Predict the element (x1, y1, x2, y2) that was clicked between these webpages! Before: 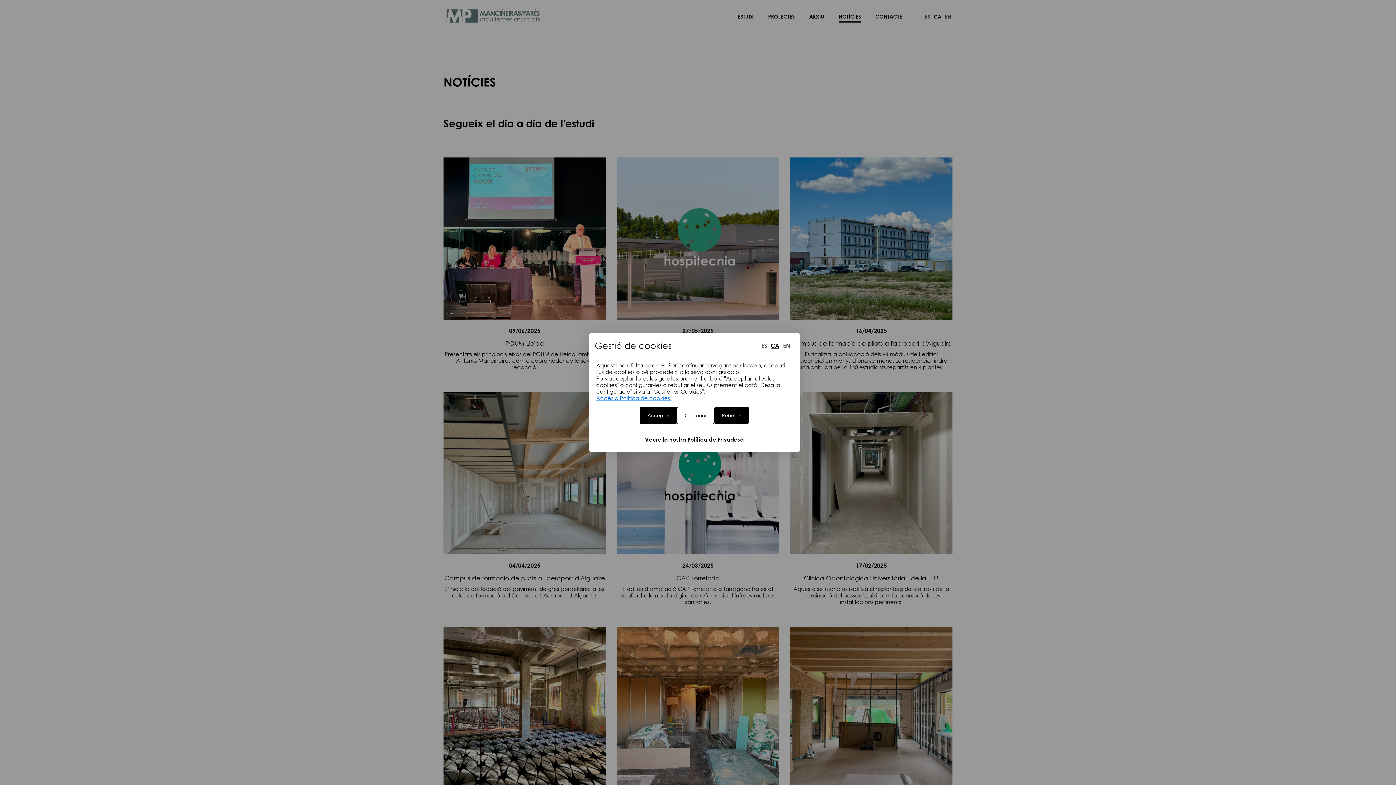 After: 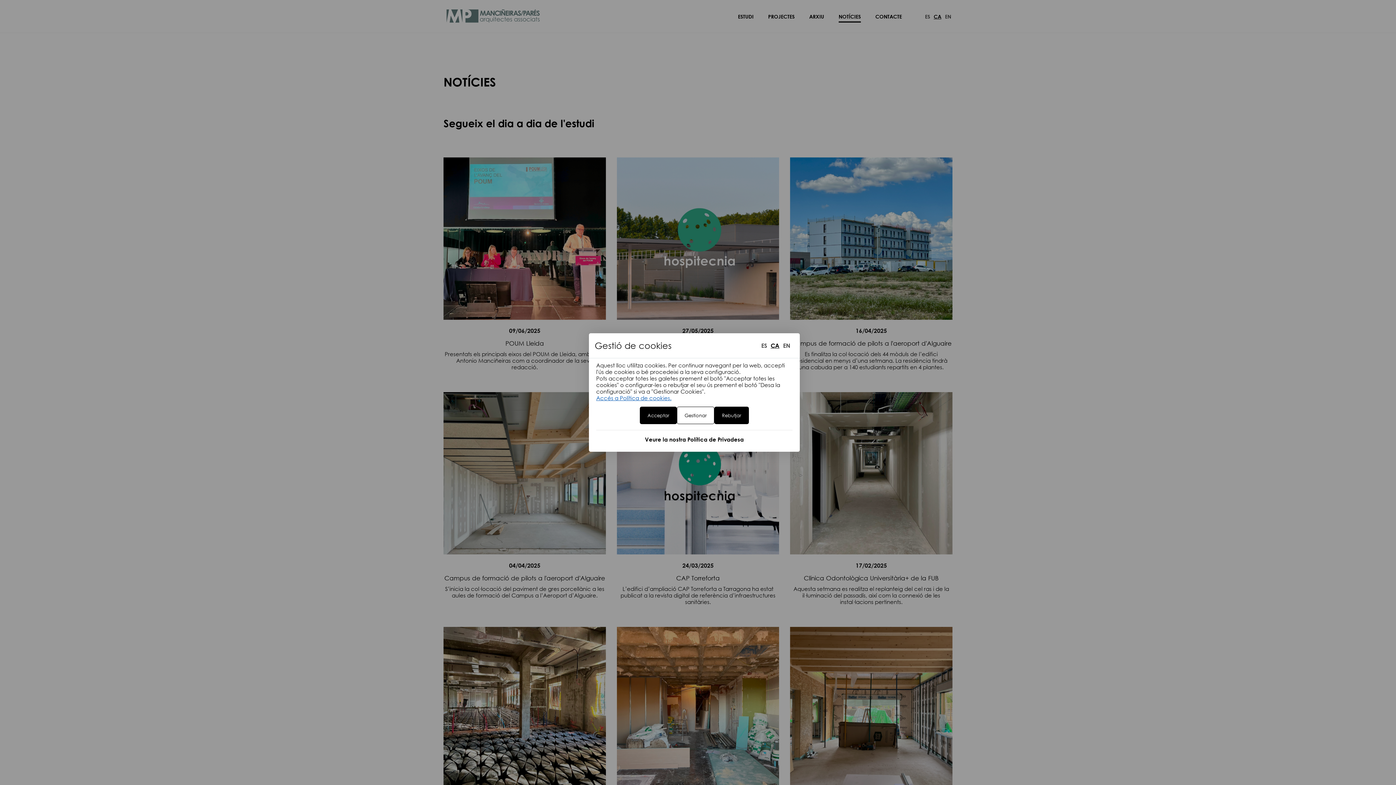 Action: bbox: (596, 394, 671, 401) label: Accés a Política de cookies.